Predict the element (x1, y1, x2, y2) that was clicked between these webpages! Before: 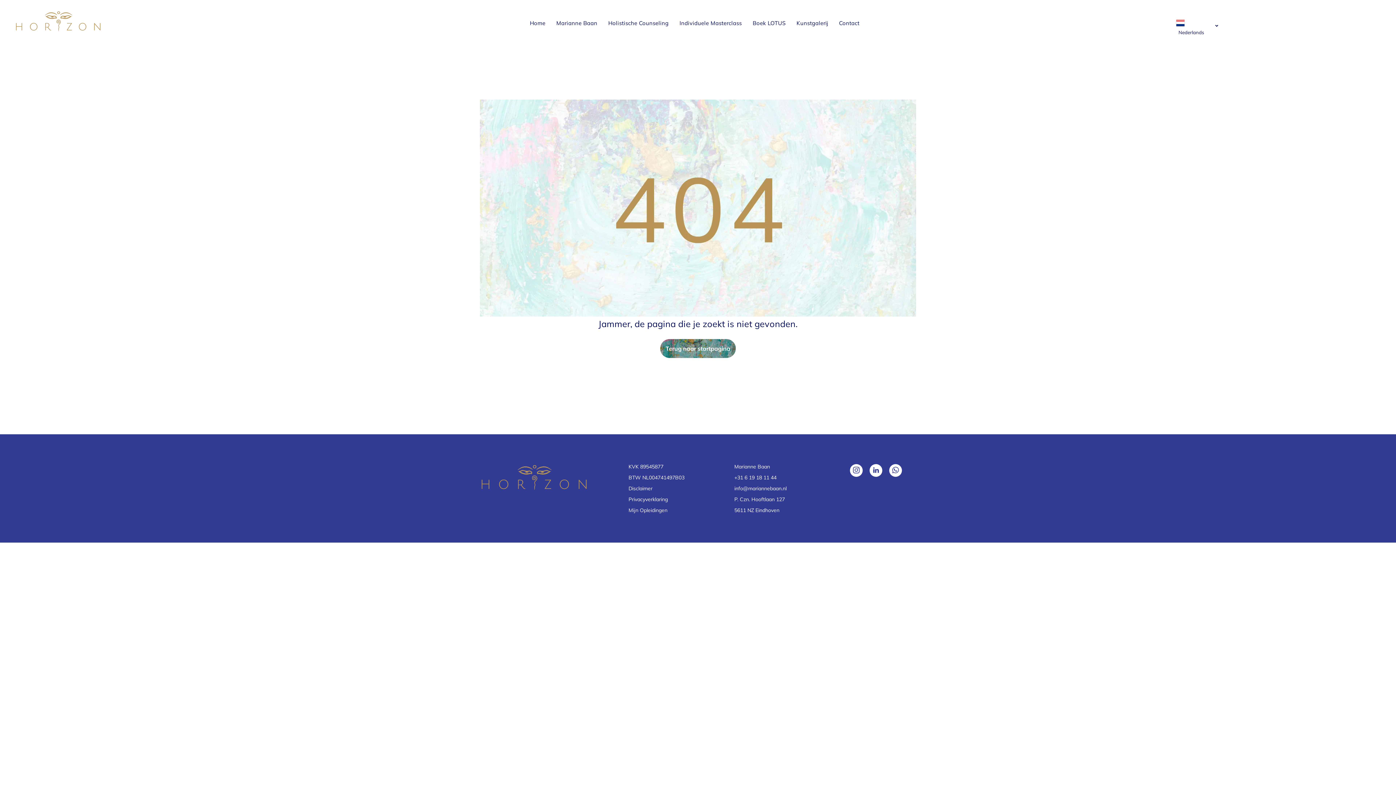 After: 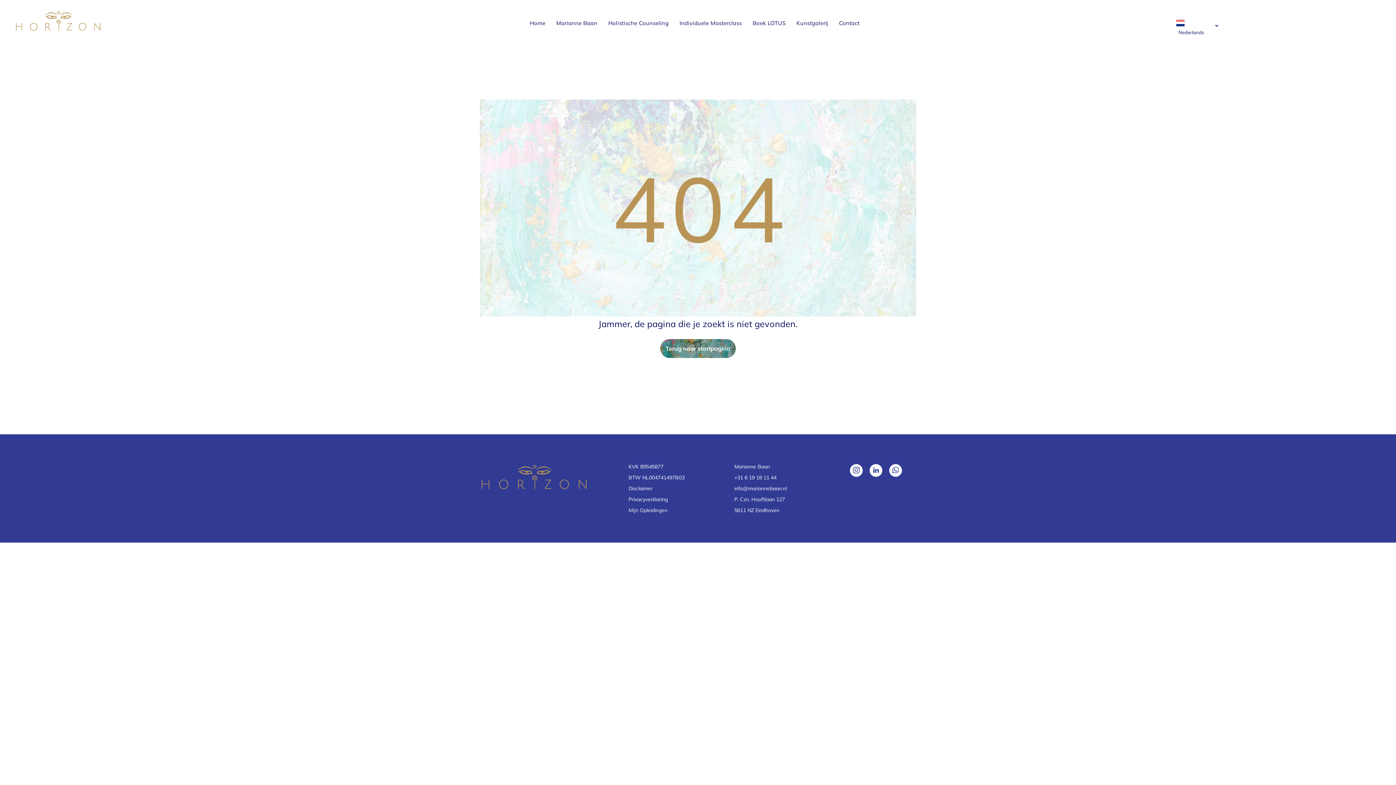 Action: label: Privacyverklaring bbox: (628, 496, 667, 502)